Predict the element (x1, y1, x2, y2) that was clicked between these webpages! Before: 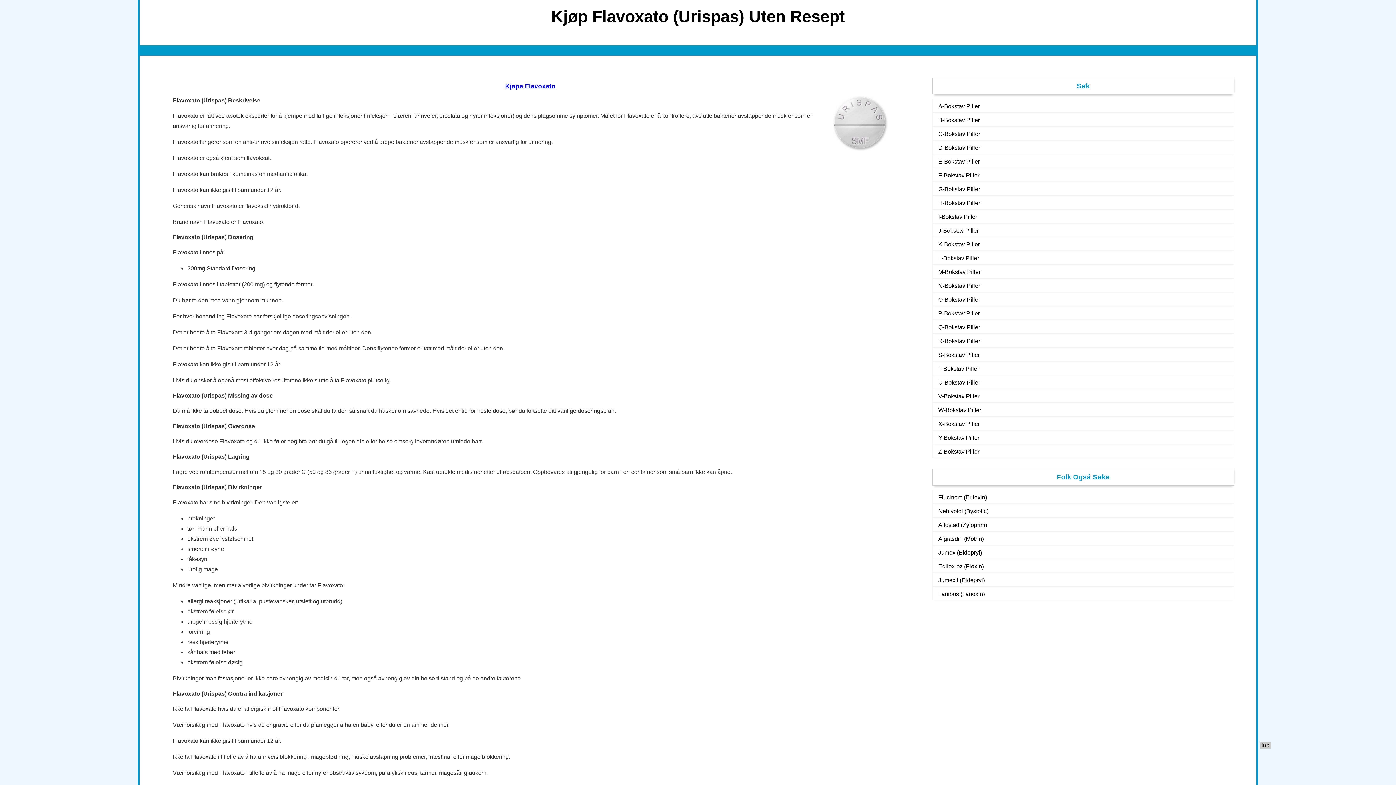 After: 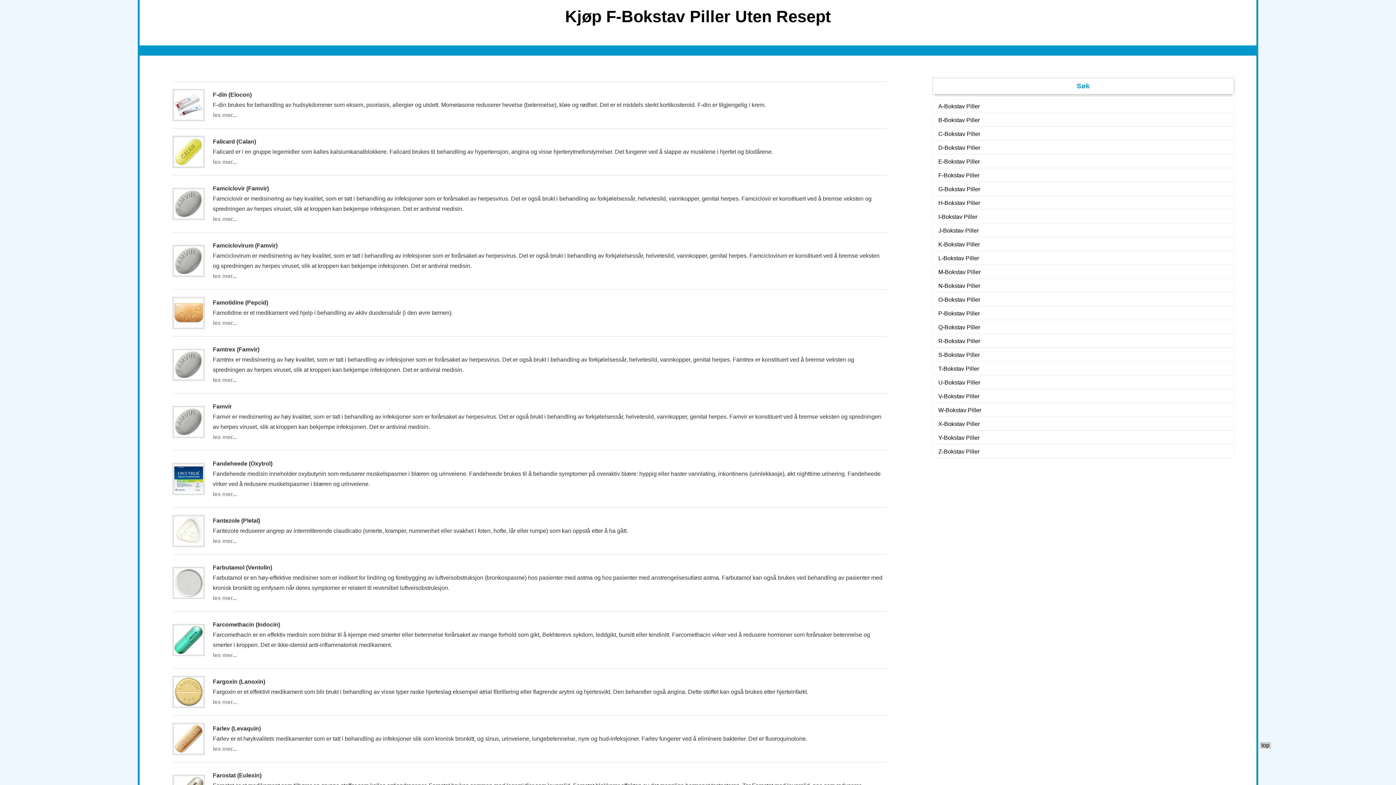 Action: label: F-Bokstav Piller bbox: (932, 168, 1234, 181)